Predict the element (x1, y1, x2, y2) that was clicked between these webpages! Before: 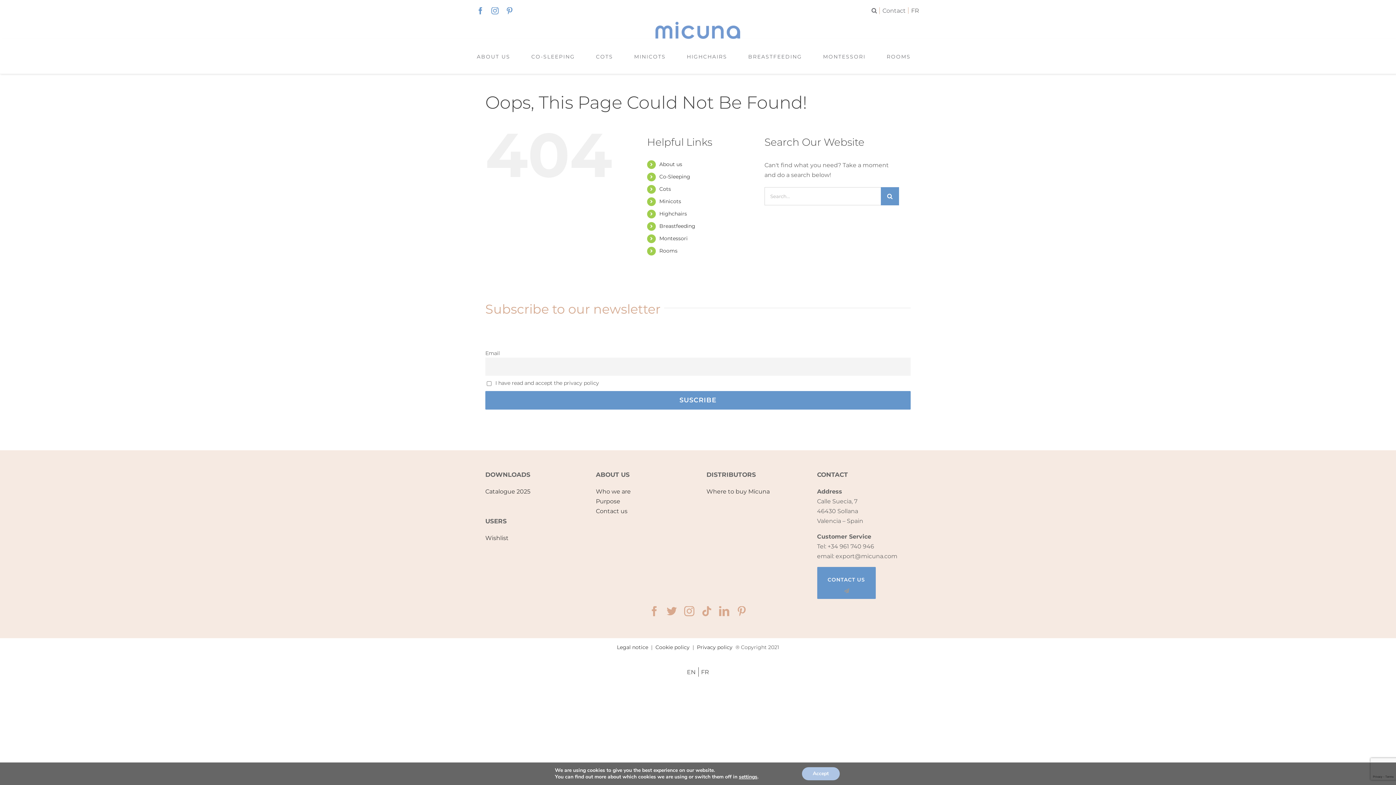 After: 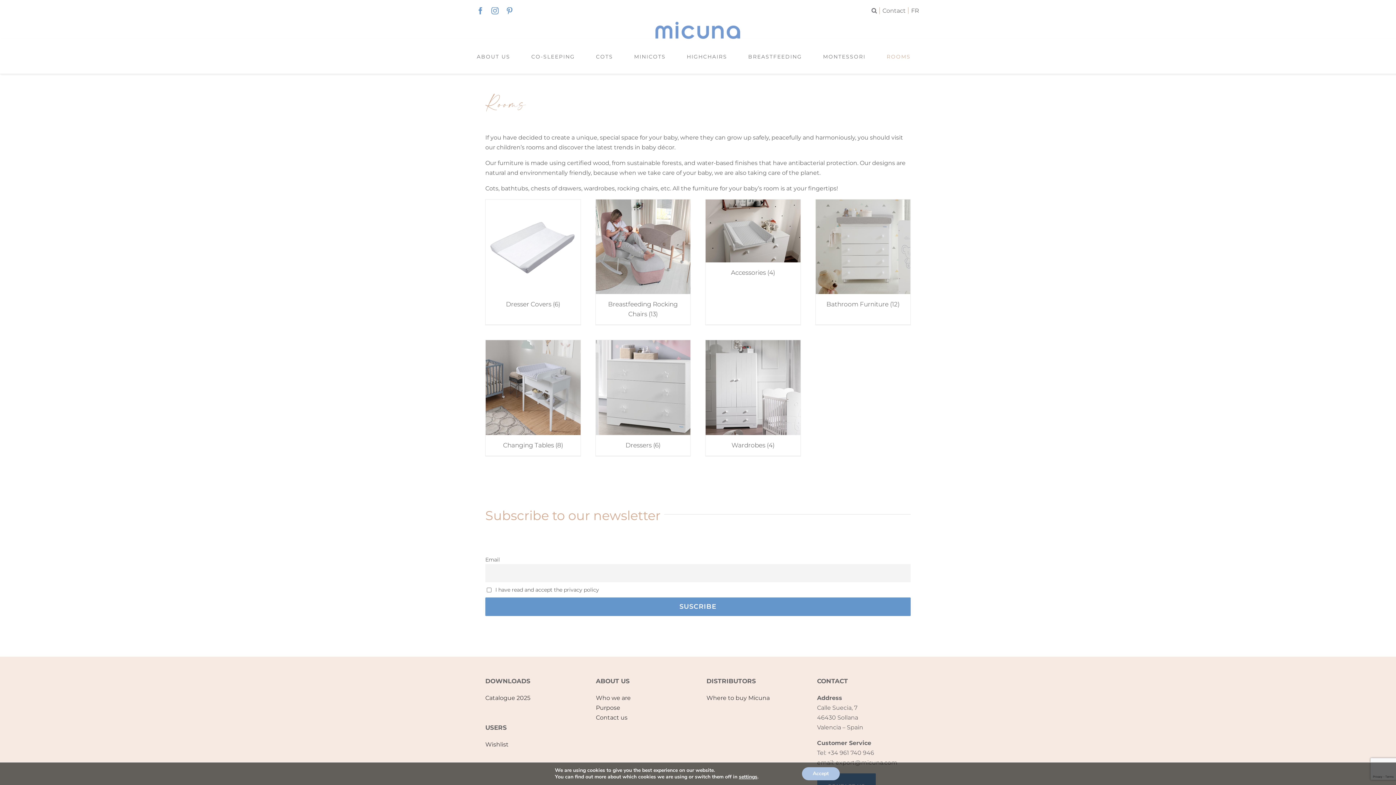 Action: label: Rooms bbox: (659, 247, 677, 254)